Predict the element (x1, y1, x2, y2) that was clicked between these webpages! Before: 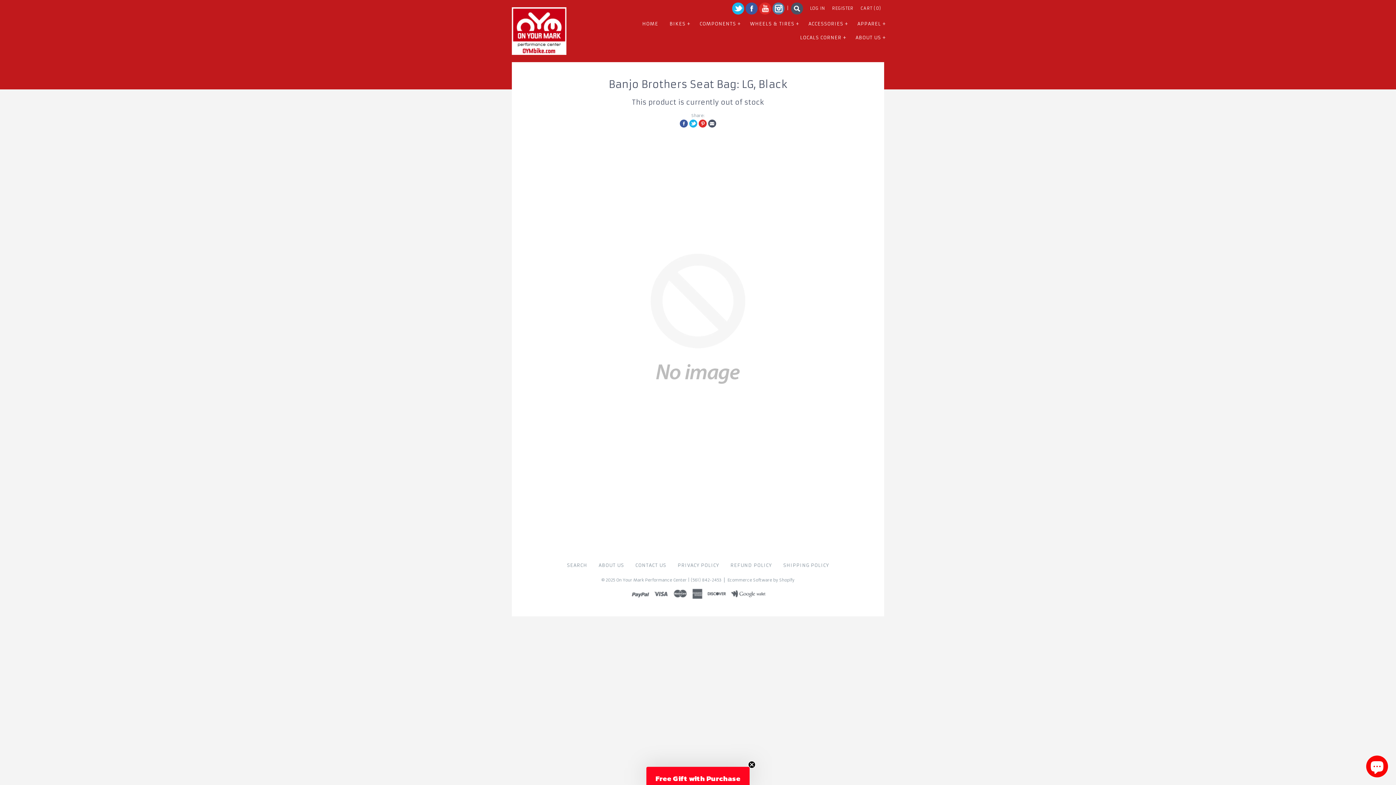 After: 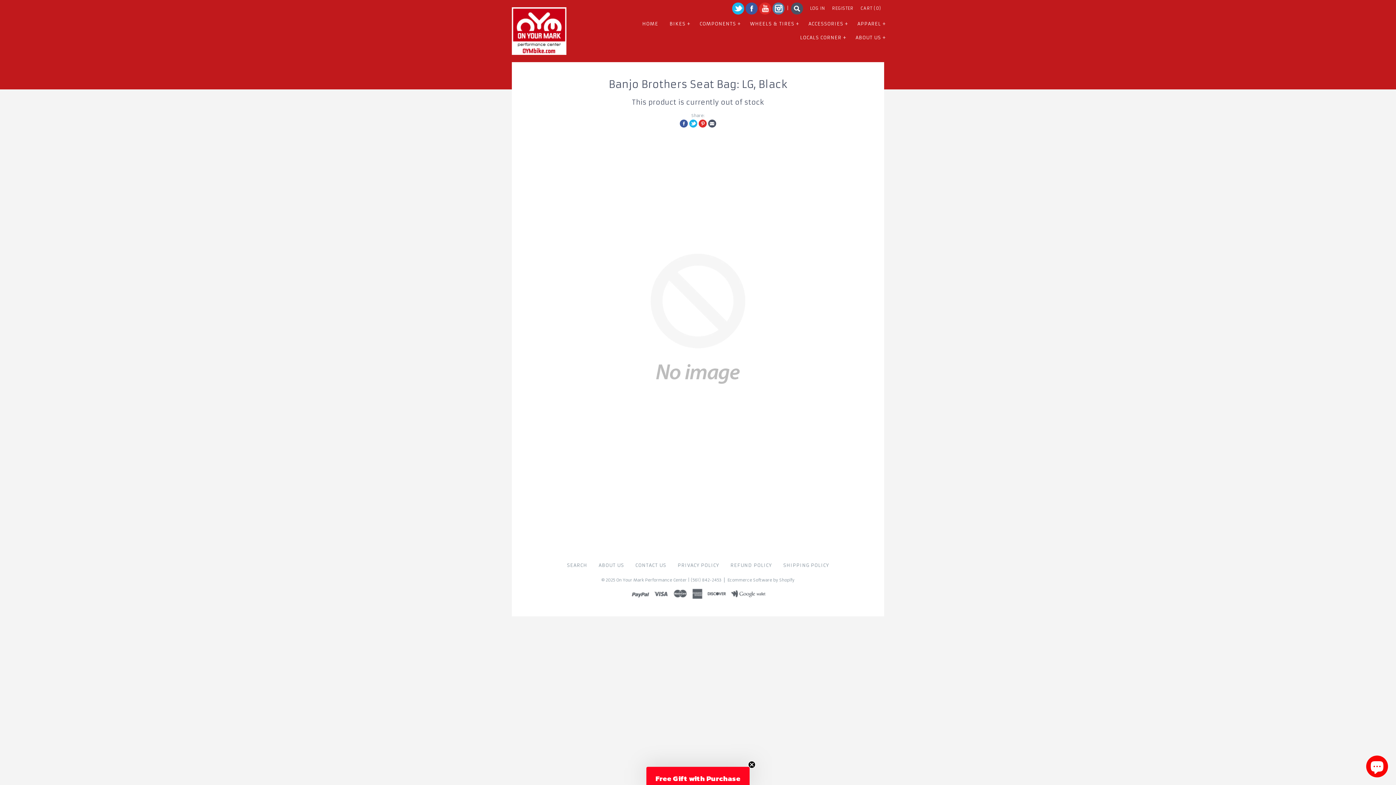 Action: label: TWITTER bbox: (732, 2, 744, 14)